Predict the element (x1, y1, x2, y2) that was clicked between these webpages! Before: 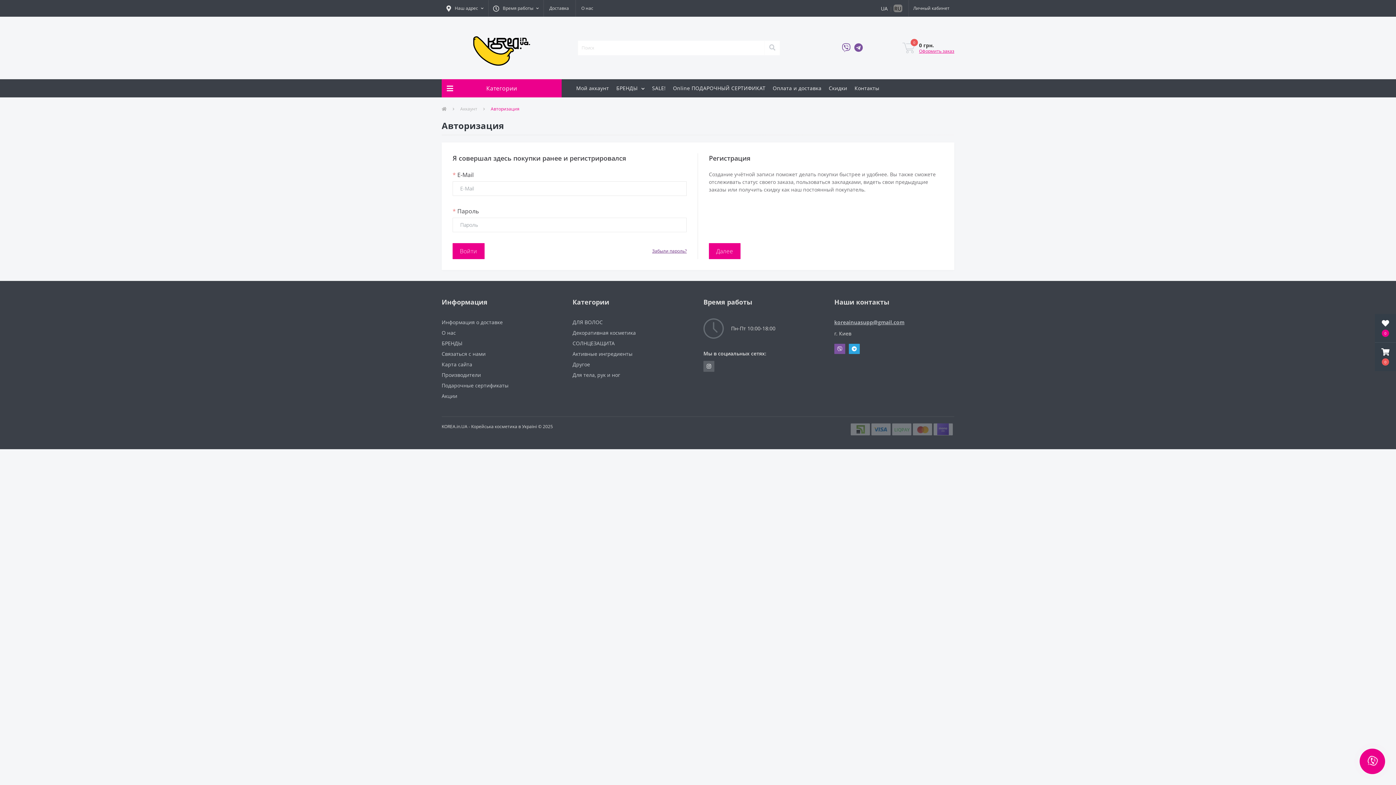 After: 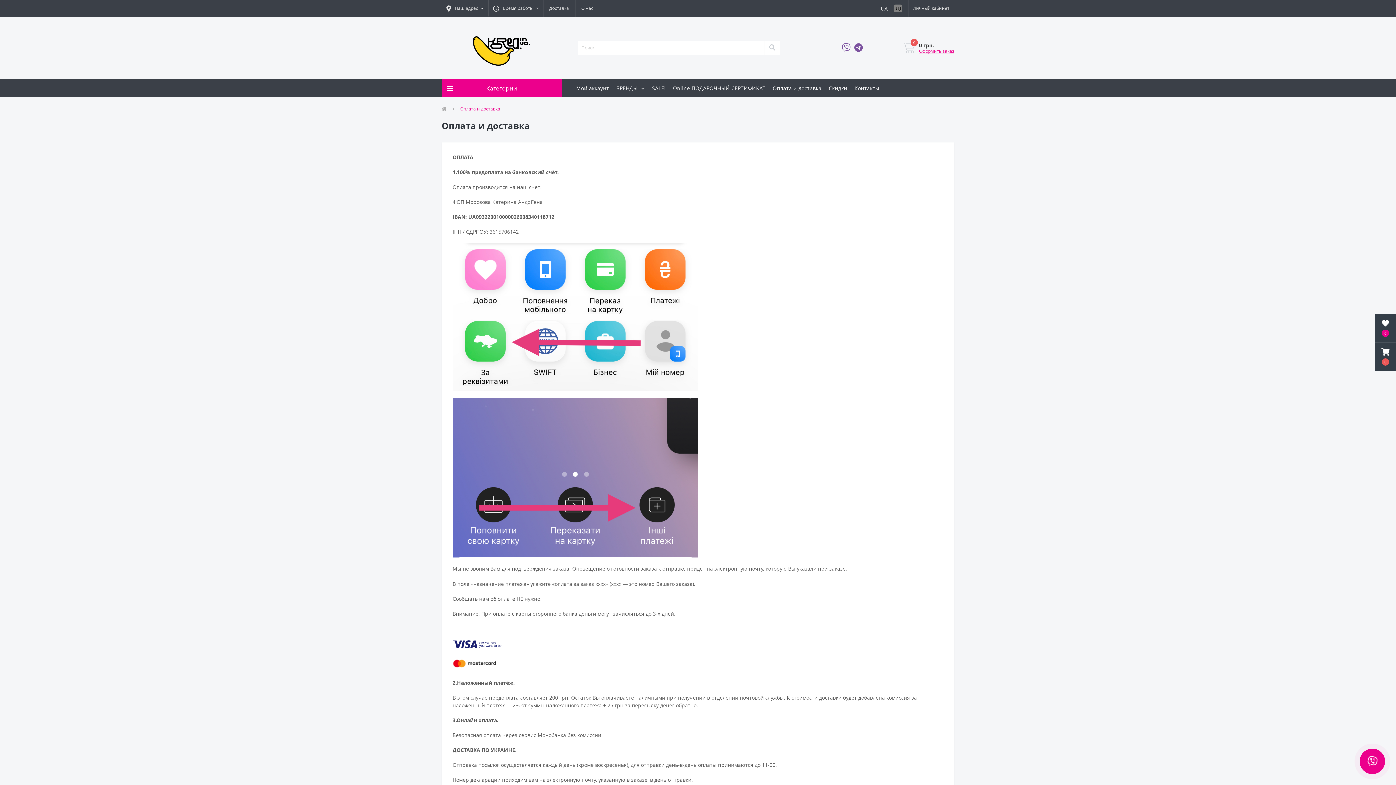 Action: label: Доставка bbox: (549, 0, 569, 16)